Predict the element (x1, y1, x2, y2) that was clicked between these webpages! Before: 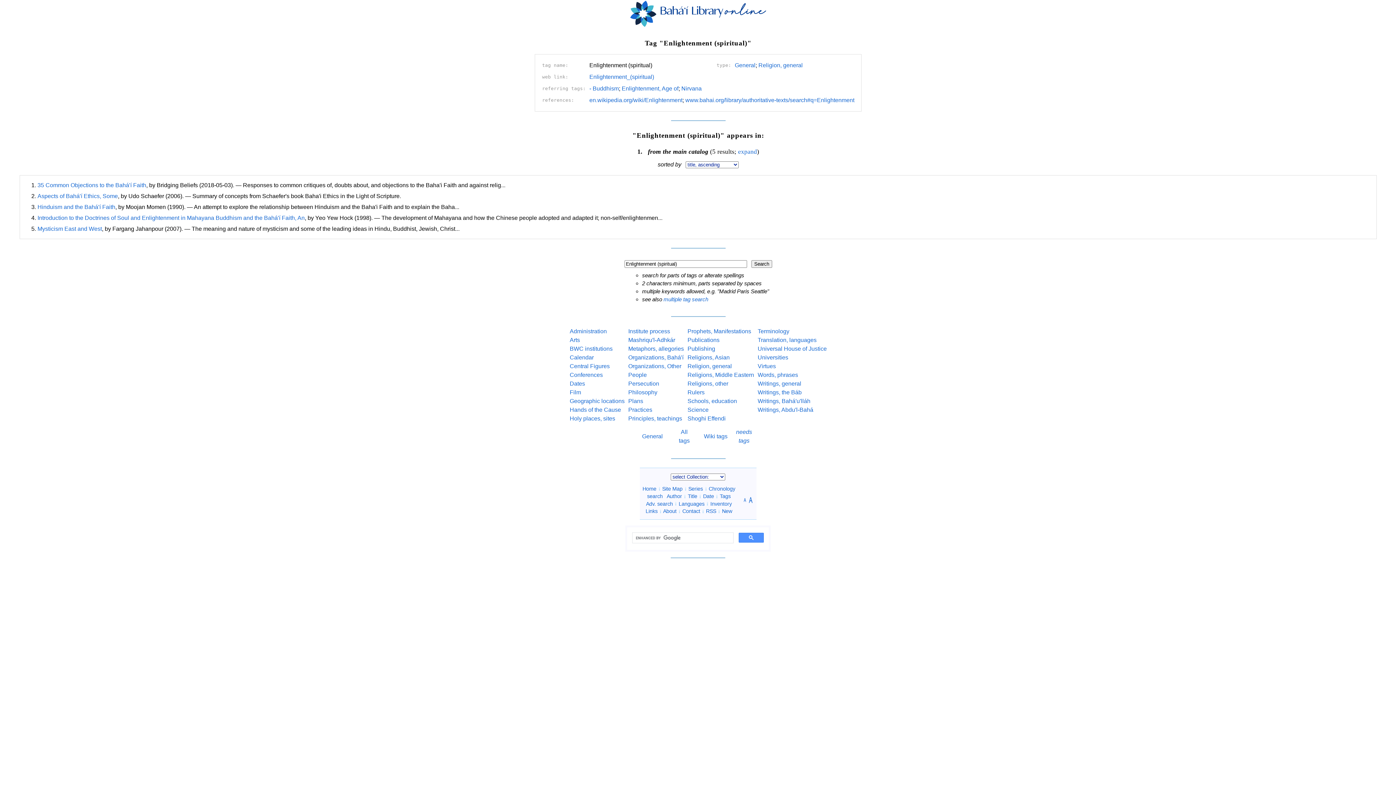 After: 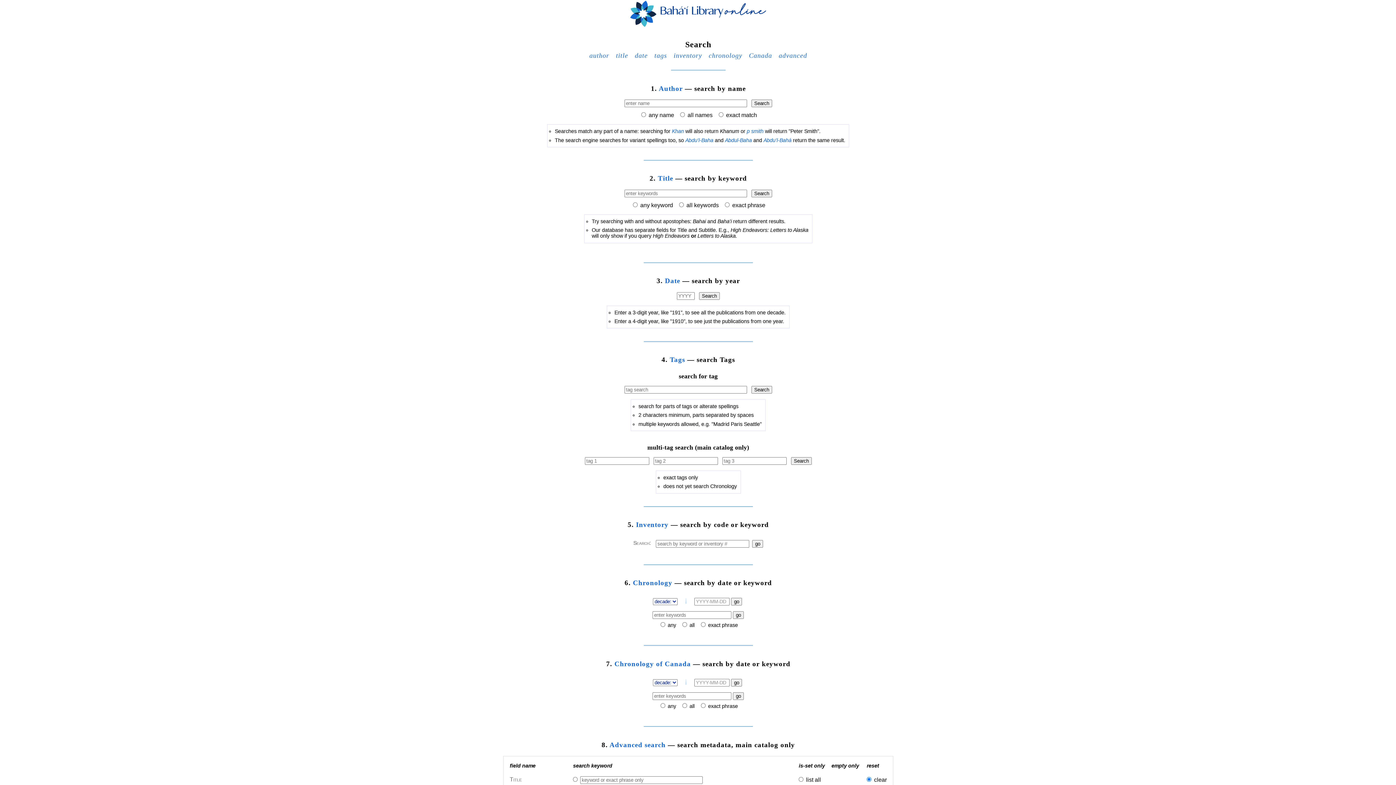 Action: bbox: (647, 493, 662, 499) label: search